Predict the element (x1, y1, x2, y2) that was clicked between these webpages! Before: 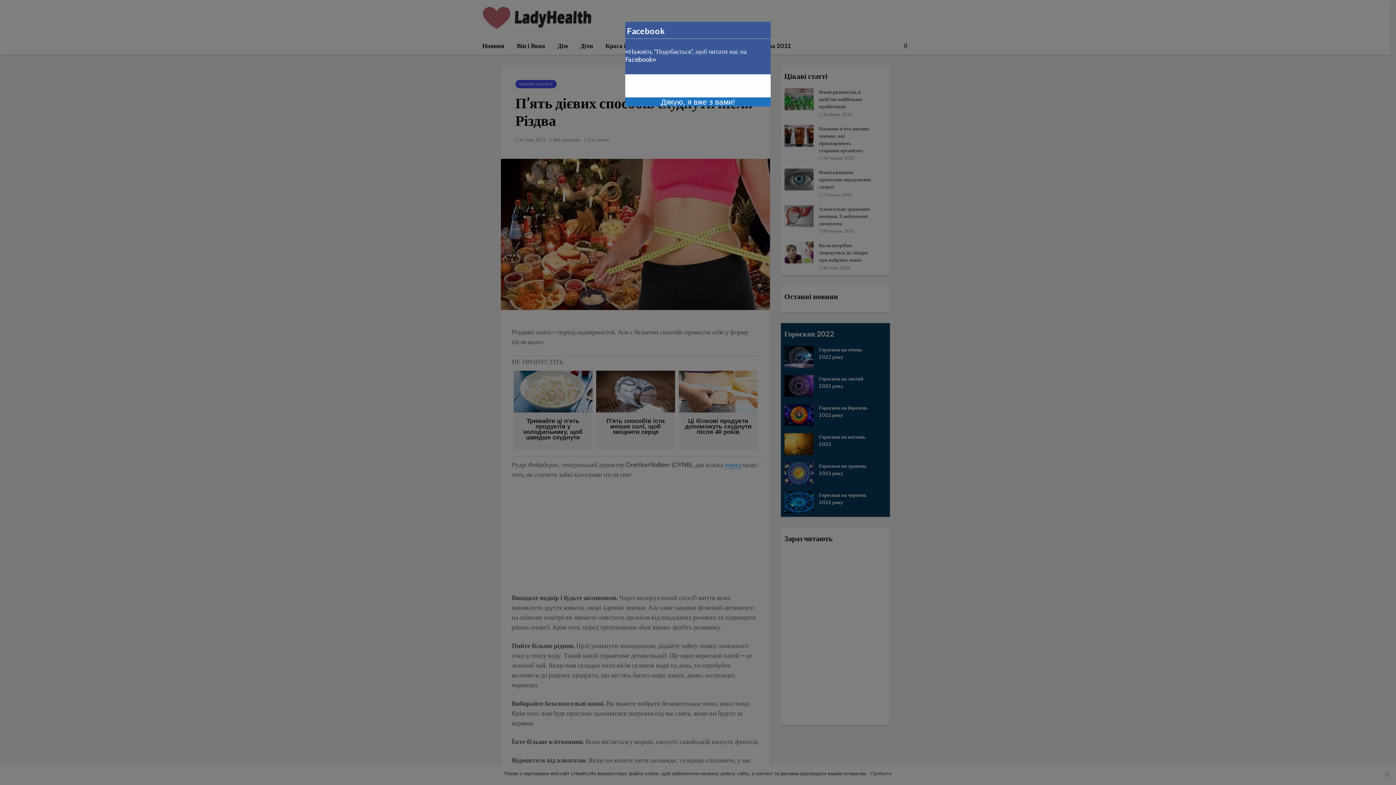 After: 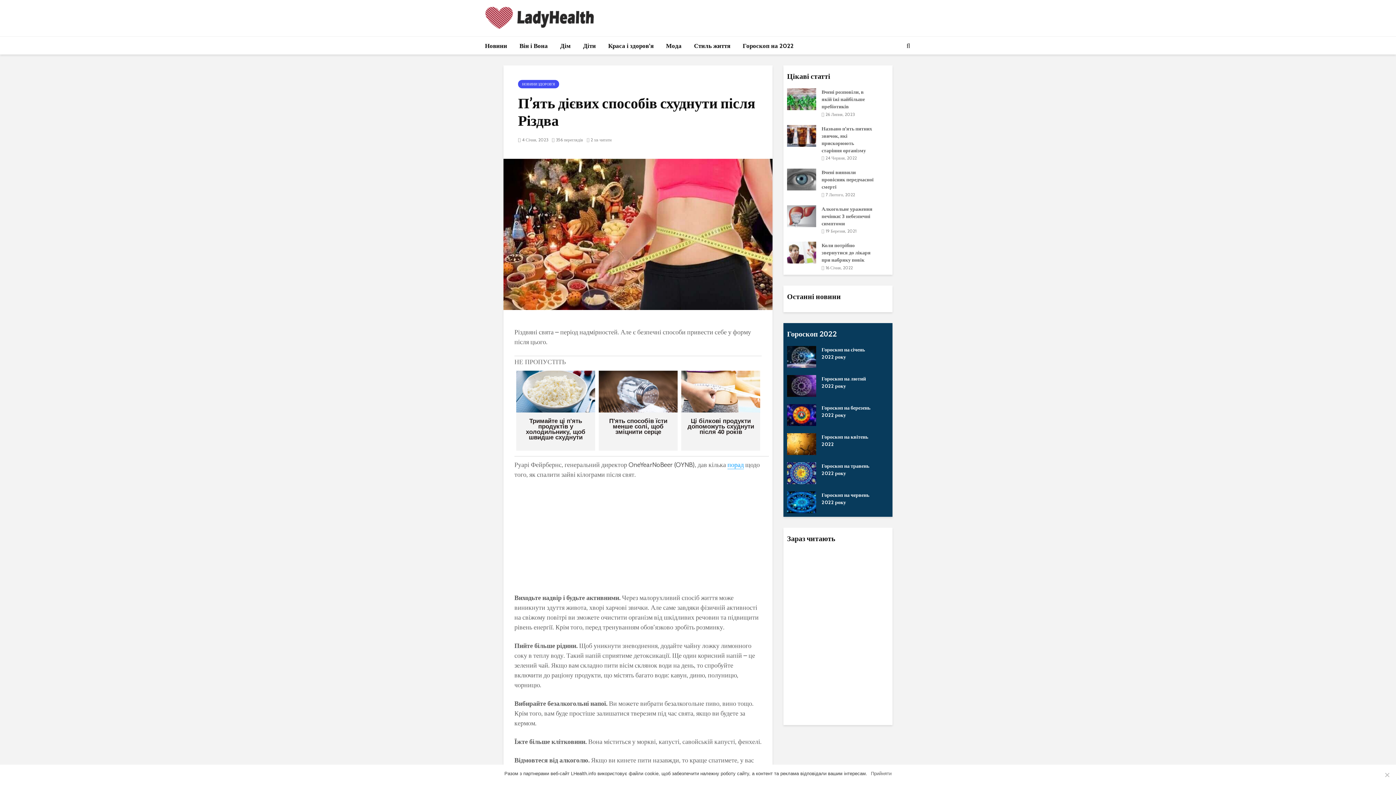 Action: label: Close bbox: (625, 97, 770, 106)